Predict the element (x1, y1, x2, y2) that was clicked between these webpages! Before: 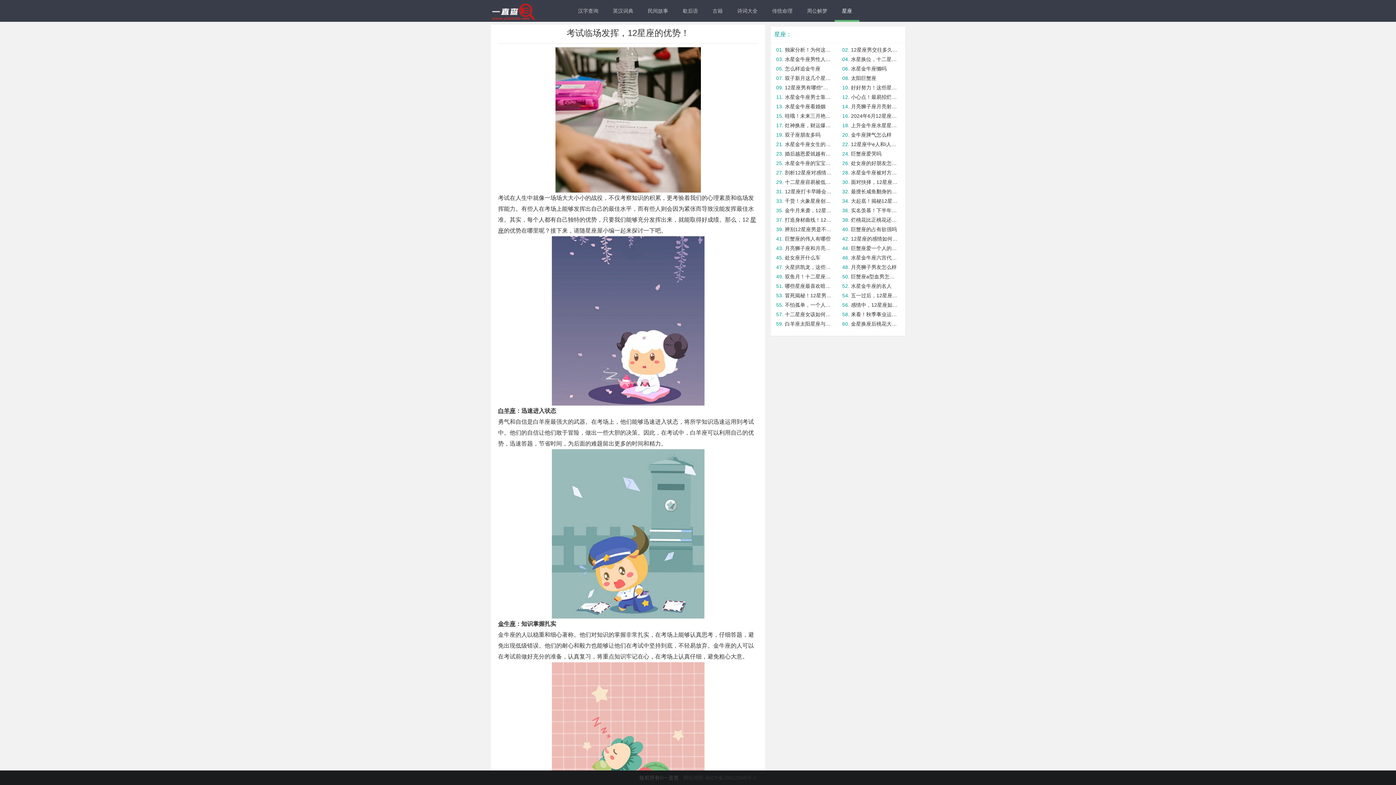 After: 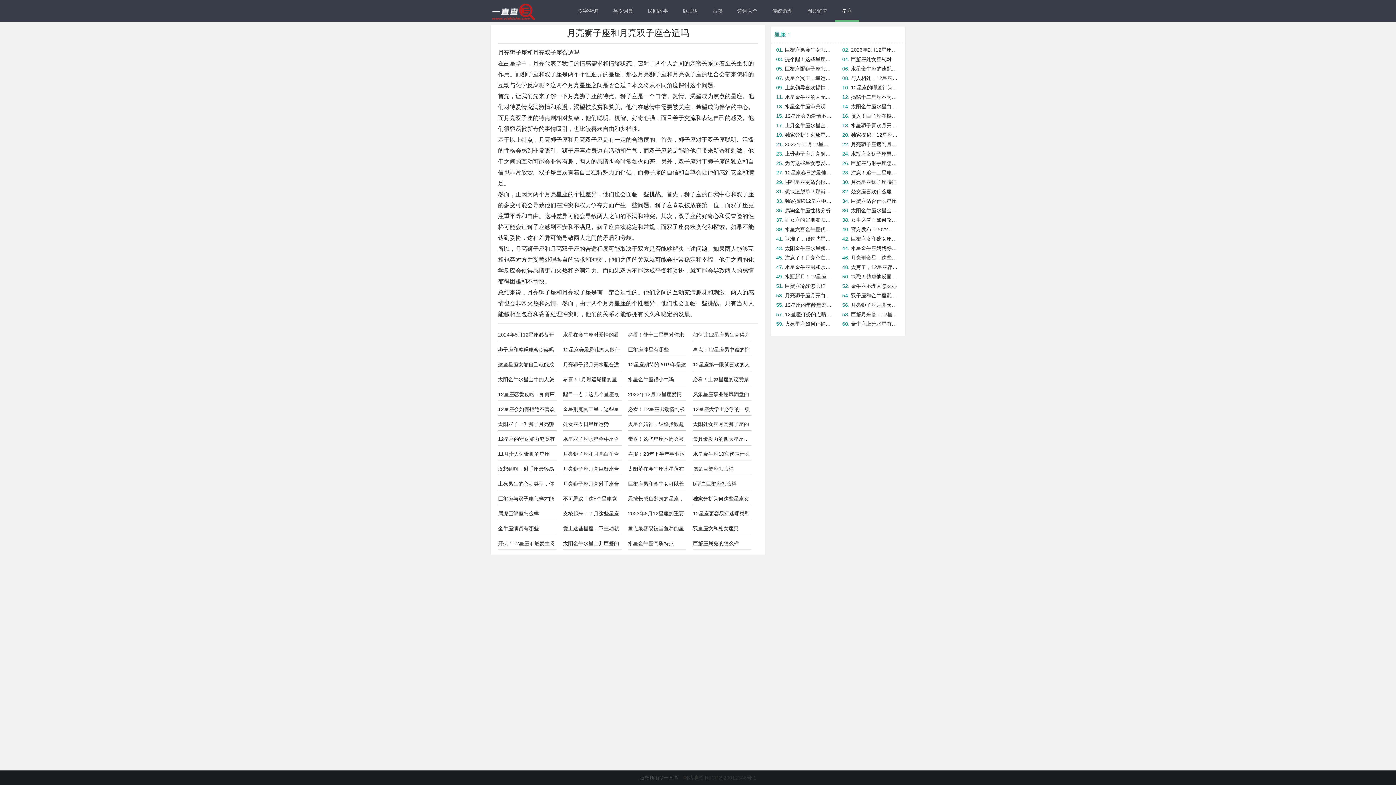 Action: bbox: (785, 243, 831, 252) label: 月亮狮子座和月亮双子座合适吗